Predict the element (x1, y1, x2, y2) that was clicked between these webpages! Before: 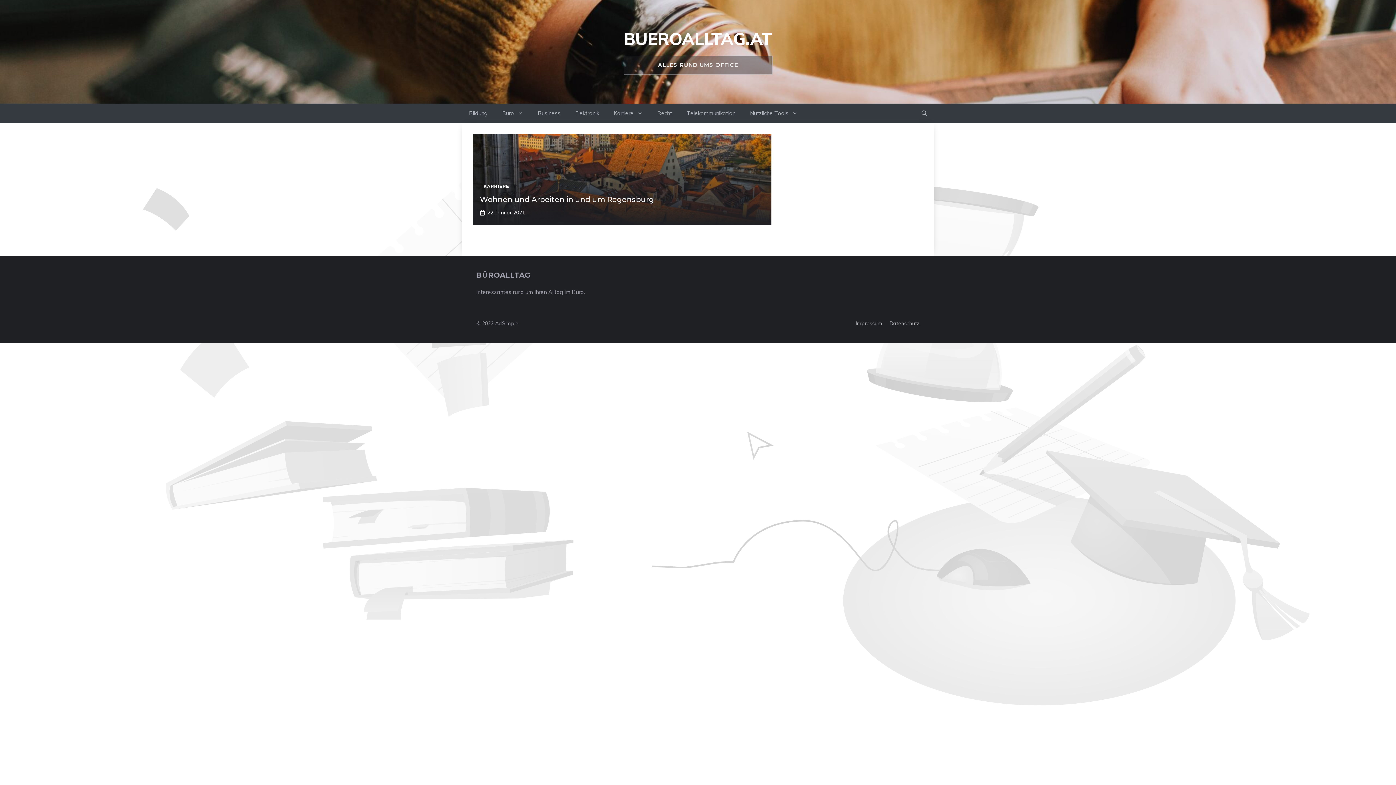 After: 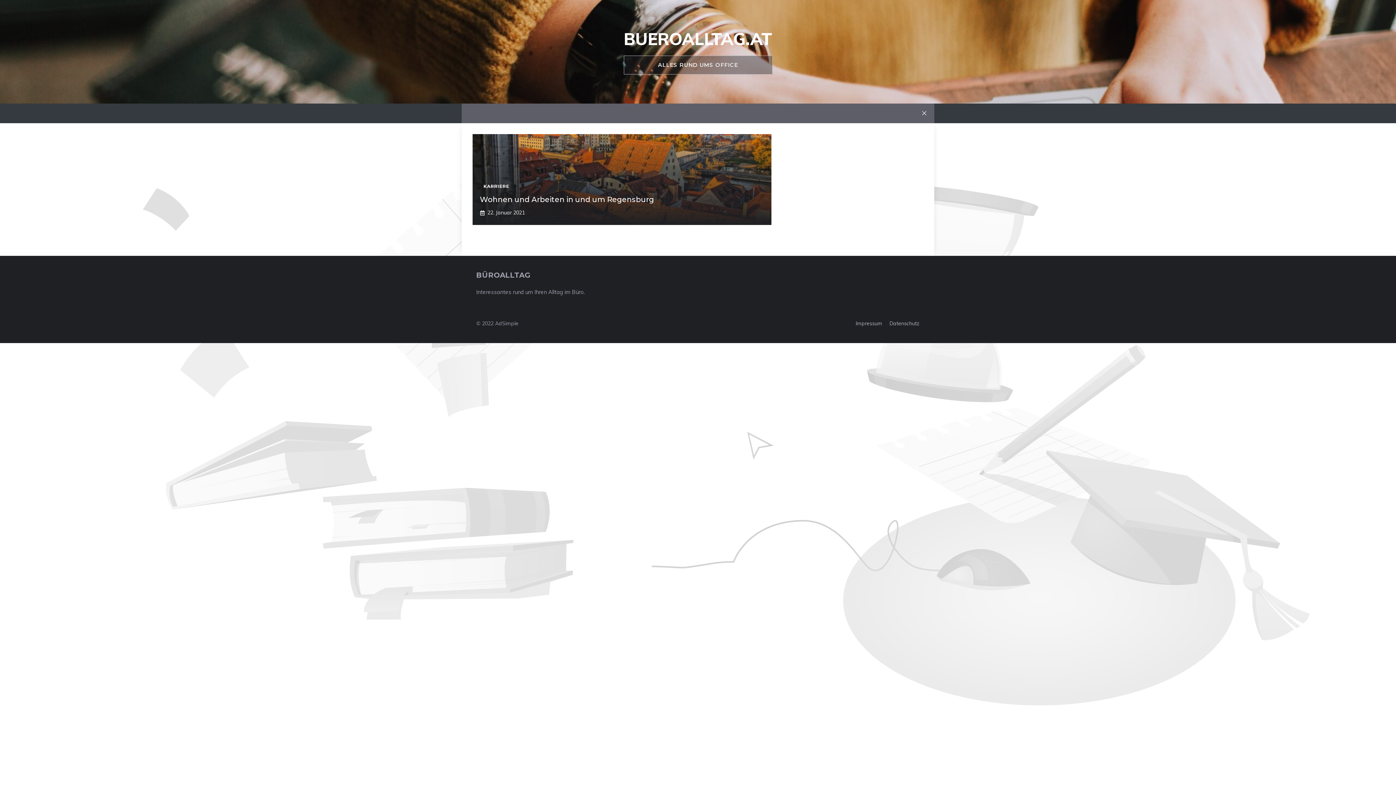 Action: bbox: (914, 103, 934, 123) label: Suchleiste öffnen